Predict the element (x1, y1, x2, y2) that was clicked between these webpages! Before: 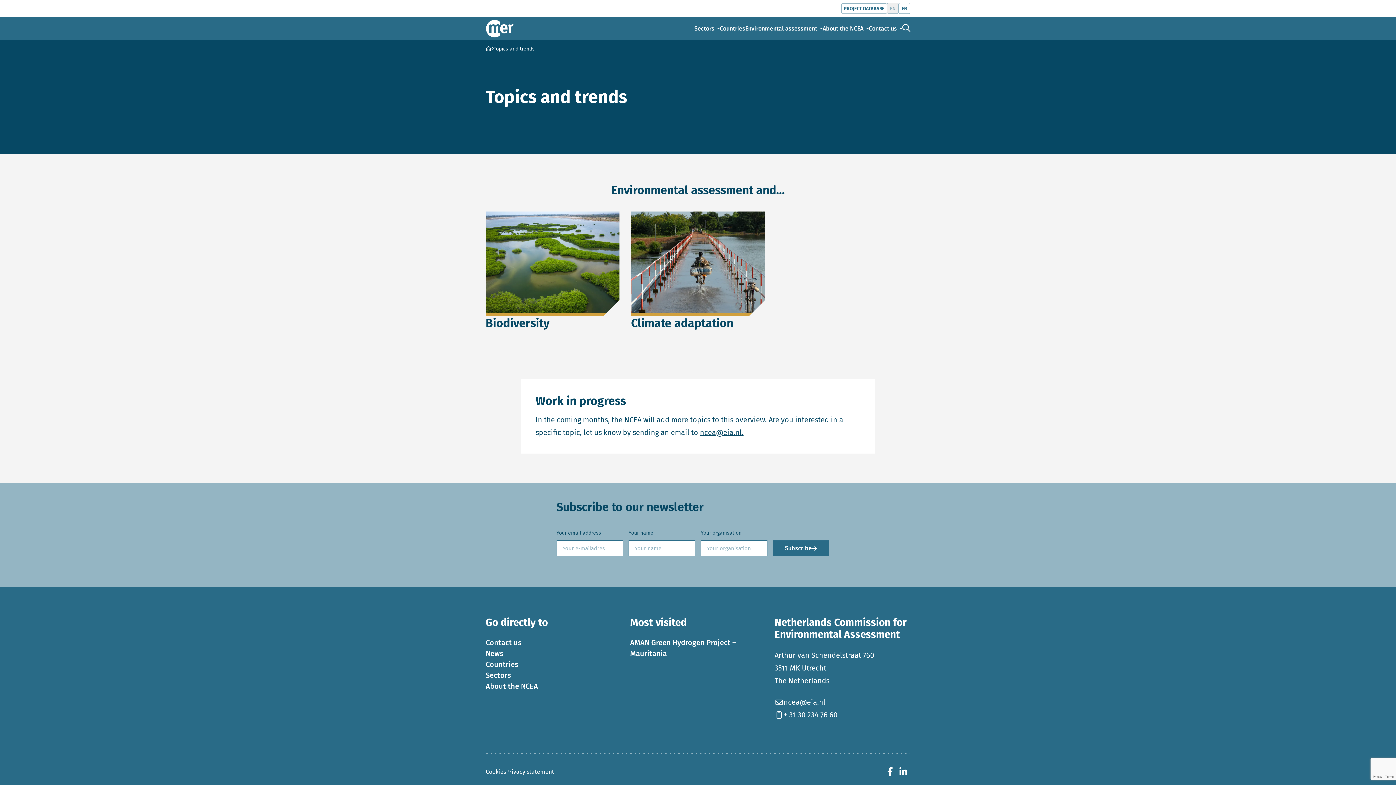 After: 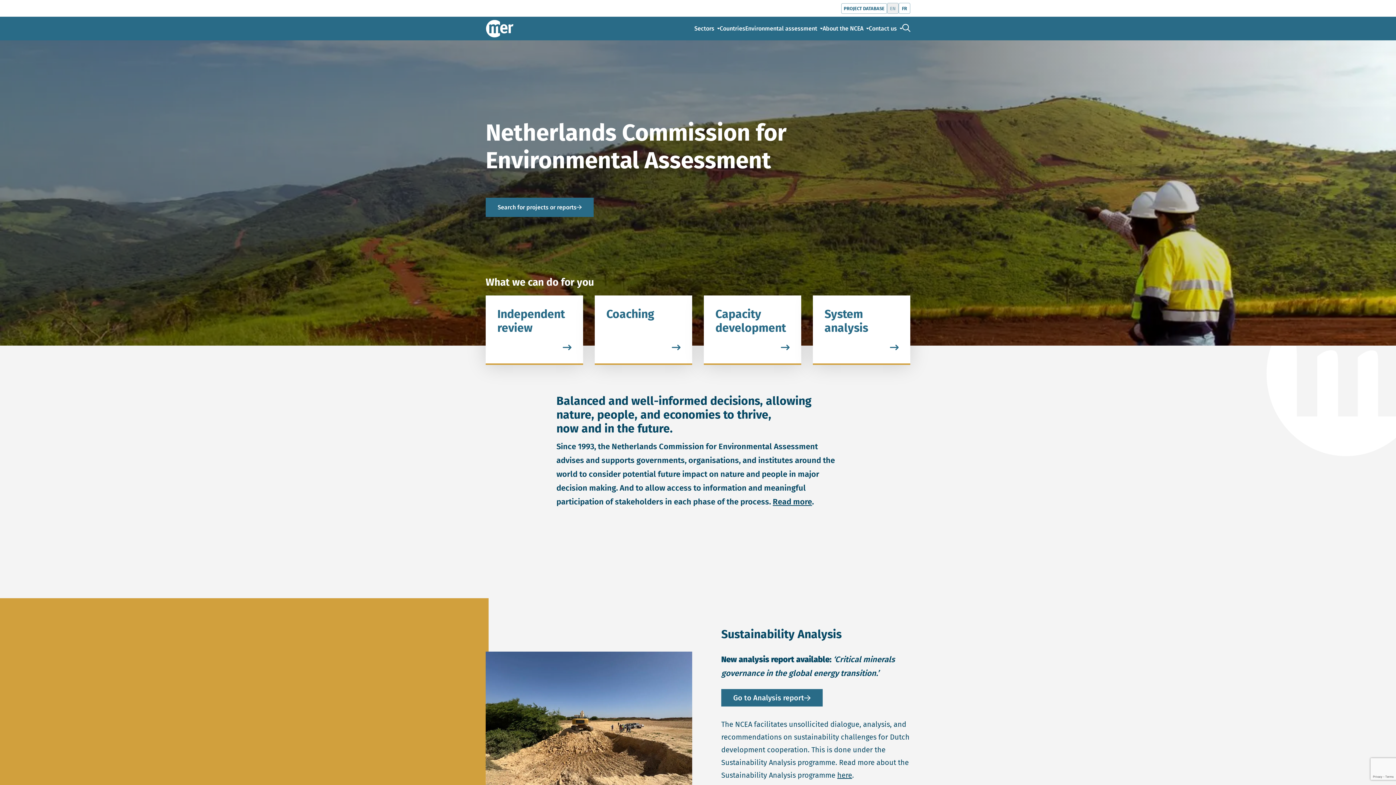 Action: label: NCEA – EN bbox: (485, 19, 514, 37)